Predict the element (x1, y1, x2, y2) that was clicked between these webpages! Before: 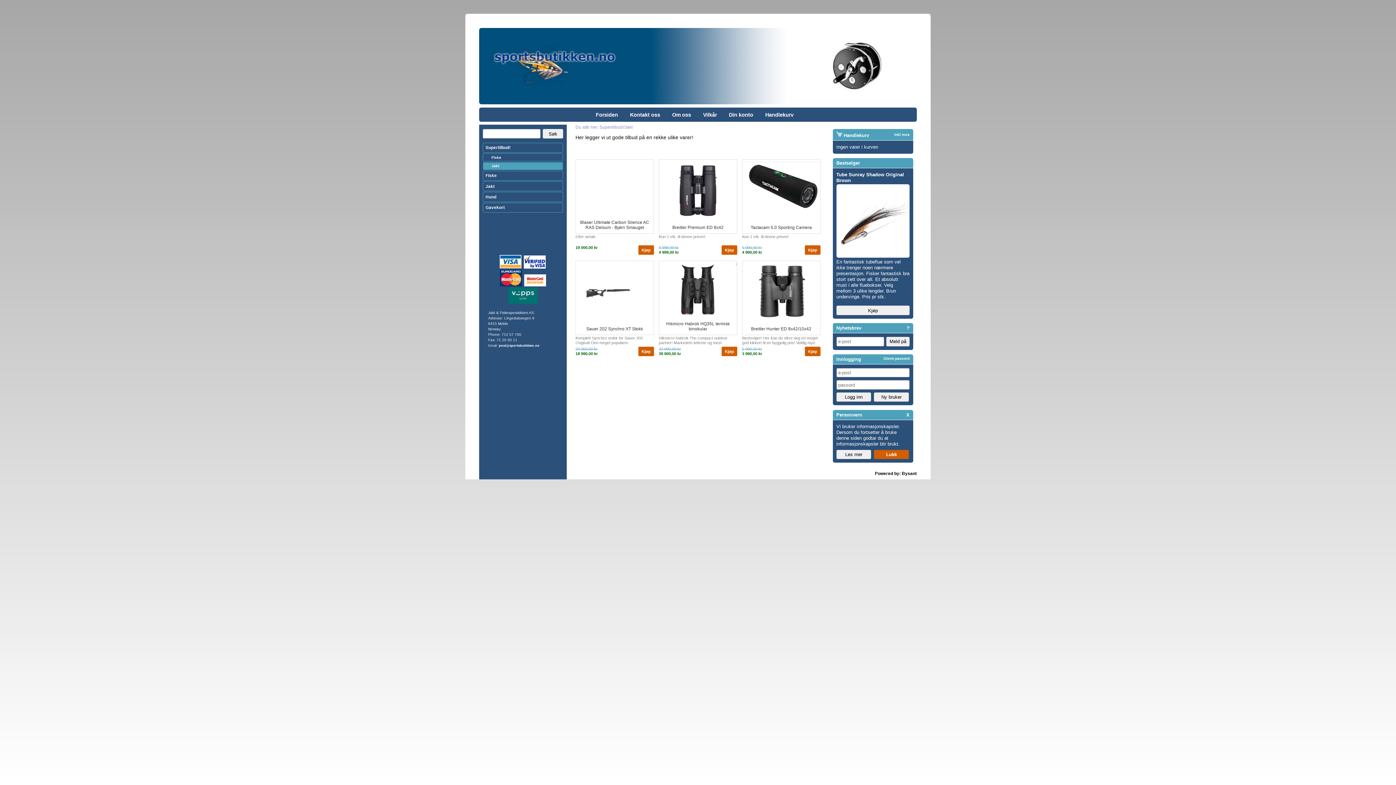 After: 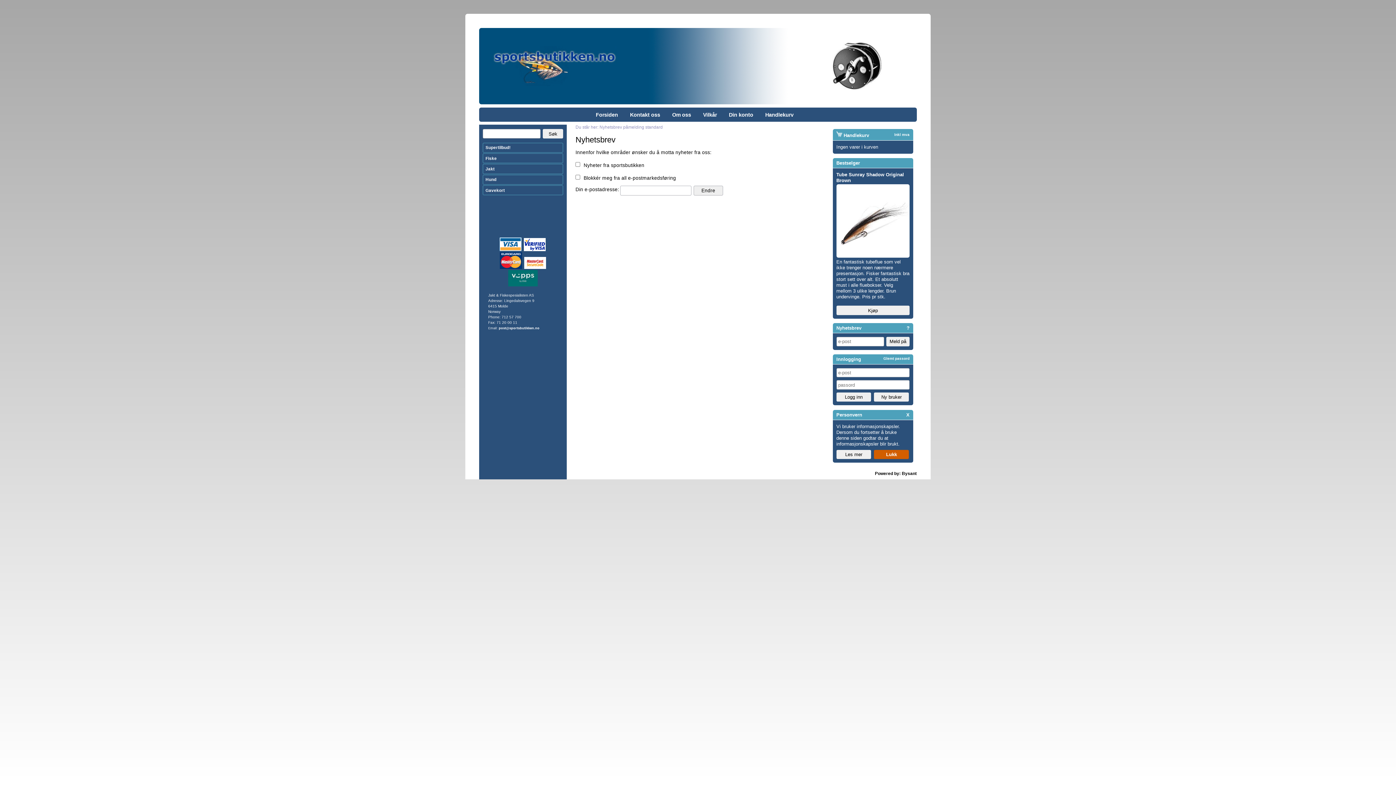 Action: label: ? bbox: (906, 325, 909, 330)